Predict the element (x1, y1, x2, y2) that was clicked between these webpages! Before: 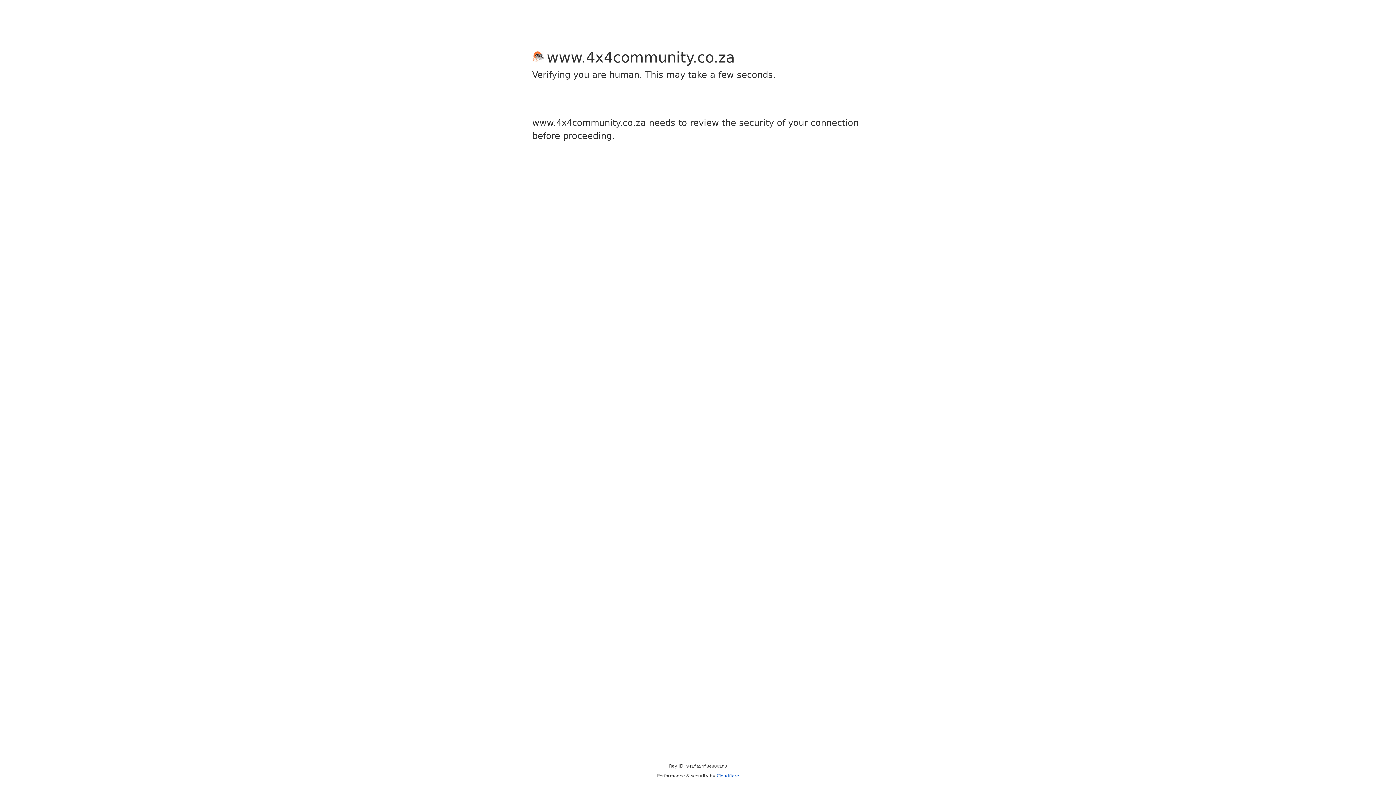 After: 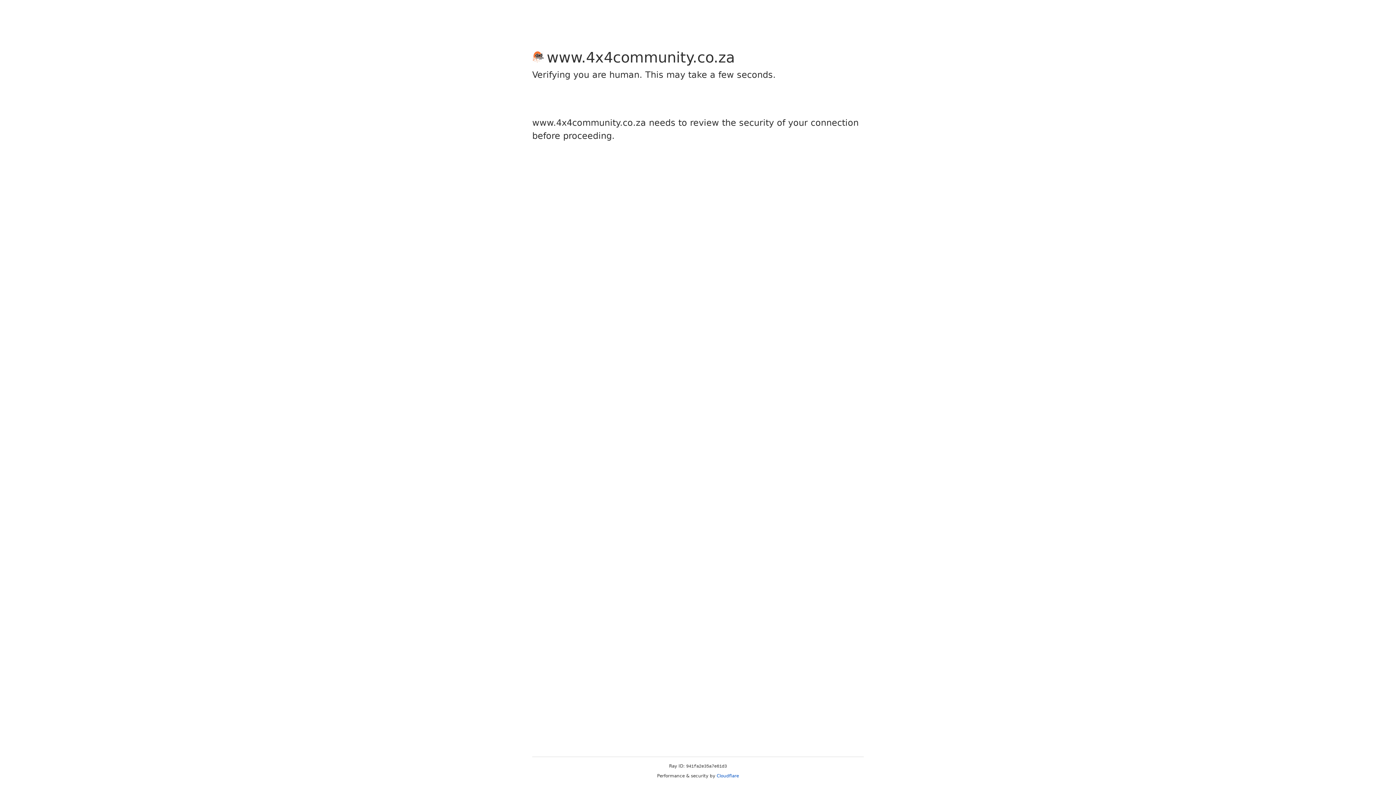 Action: bbox: (716, 773, 739, 778) label: Cloudflare